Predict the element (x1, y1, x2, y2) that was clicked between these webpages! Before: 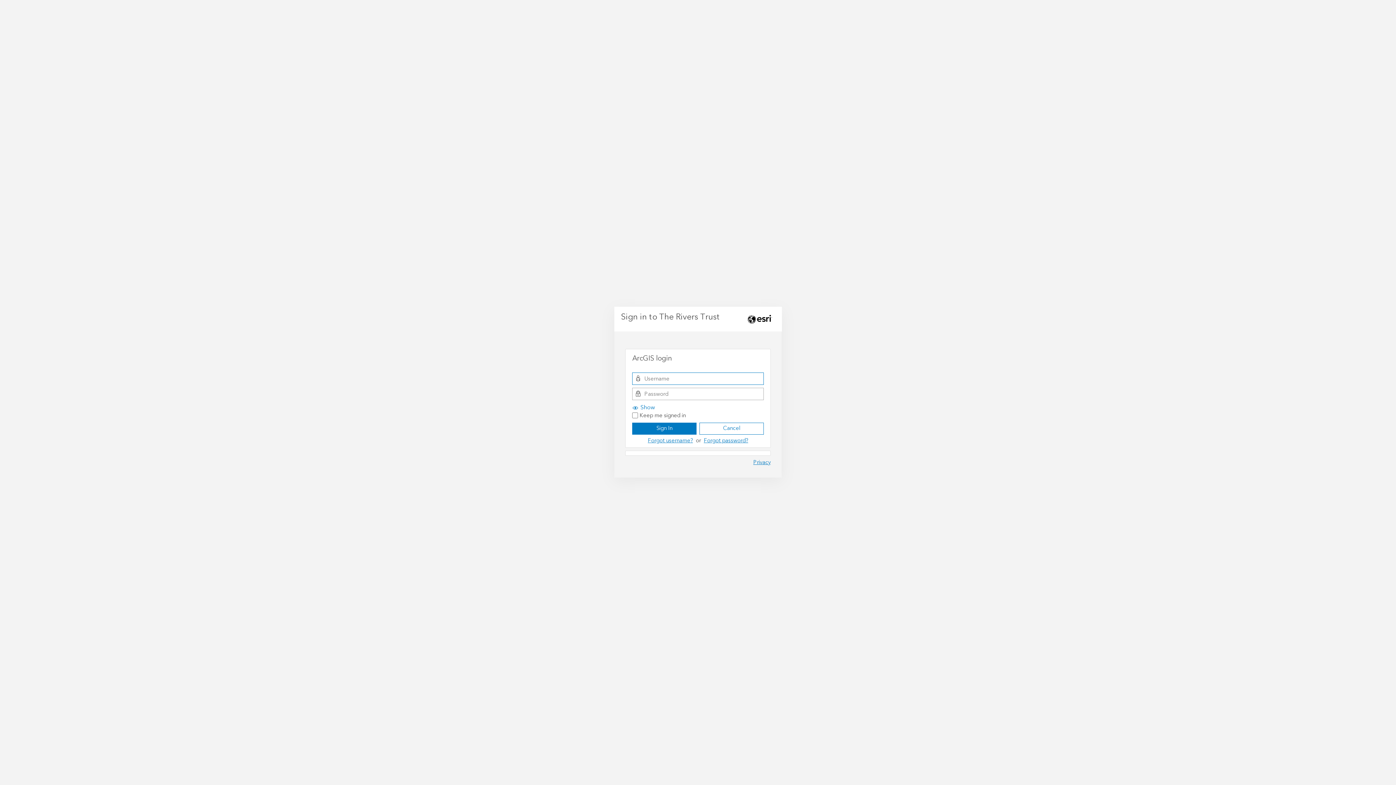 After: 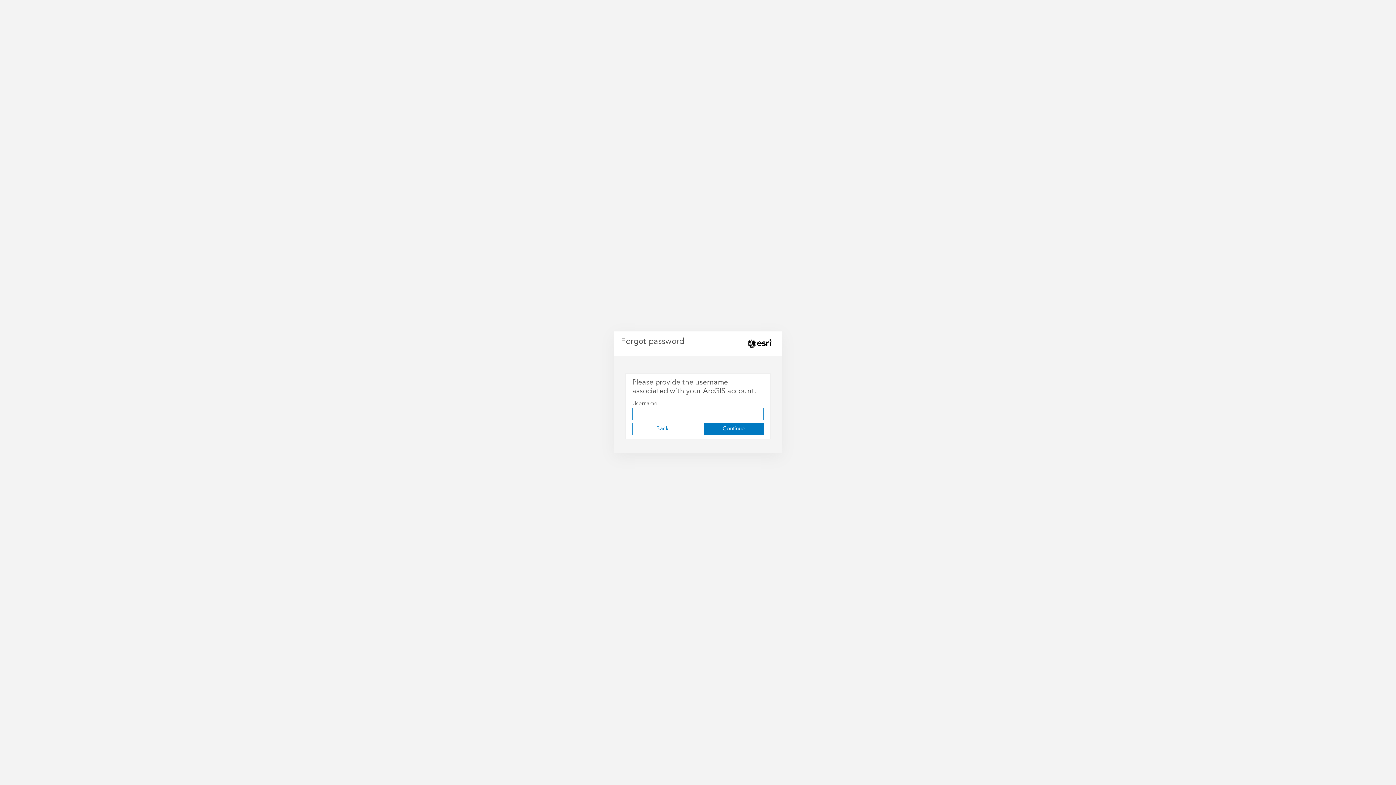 Action: label: Forgot password? bbox: (704, 435, 748, 445)